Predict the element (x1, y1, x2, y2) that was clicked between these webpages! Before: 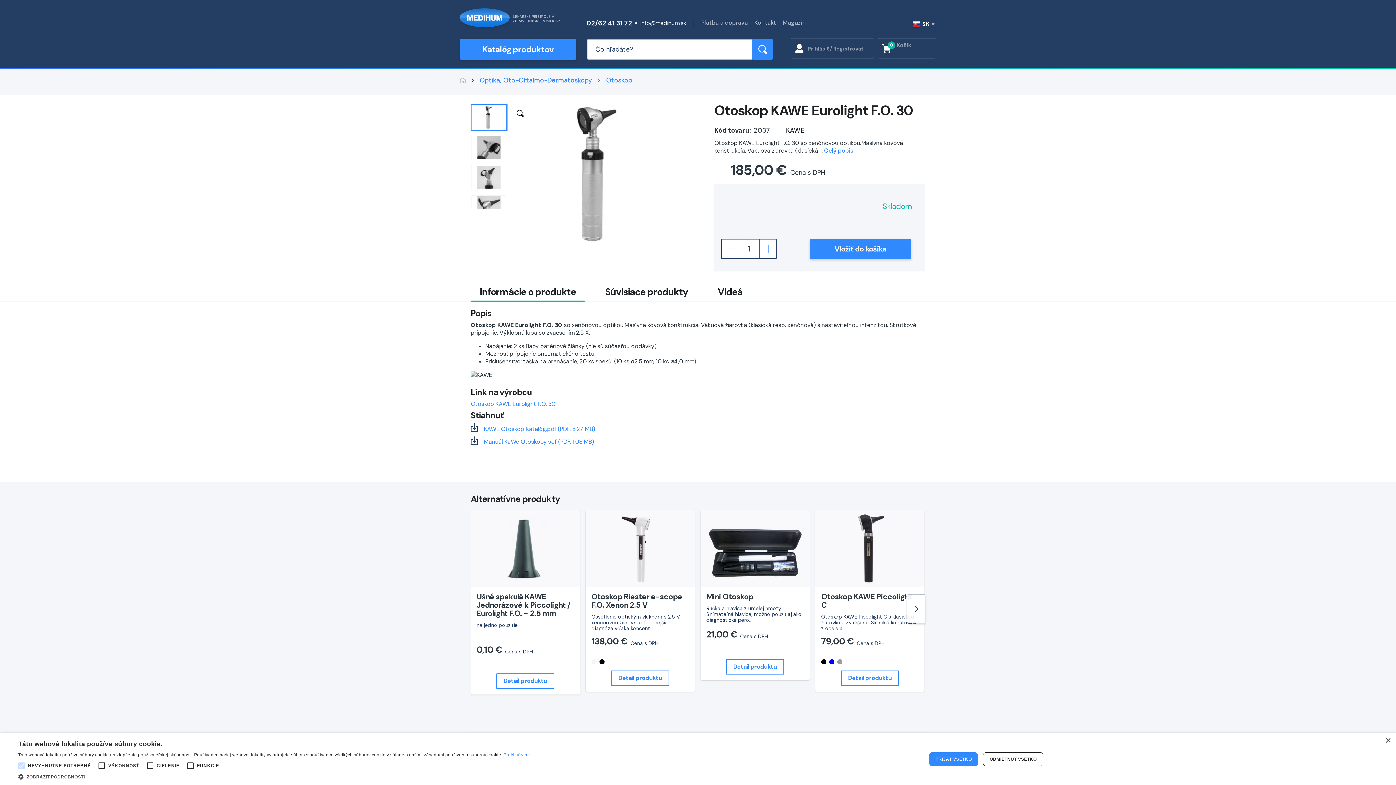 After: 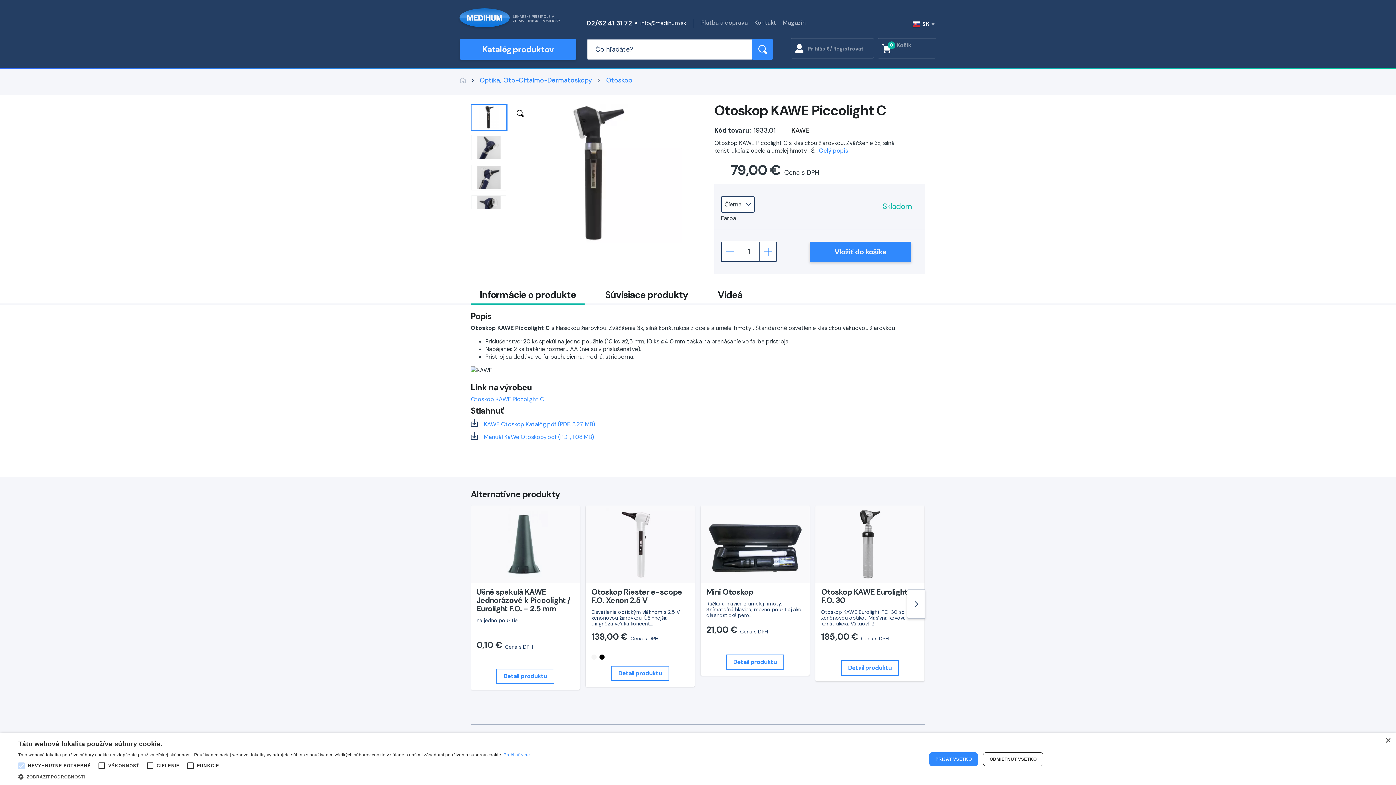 Action: bbox: (841, 671, 899, 686) label: Detail produktu